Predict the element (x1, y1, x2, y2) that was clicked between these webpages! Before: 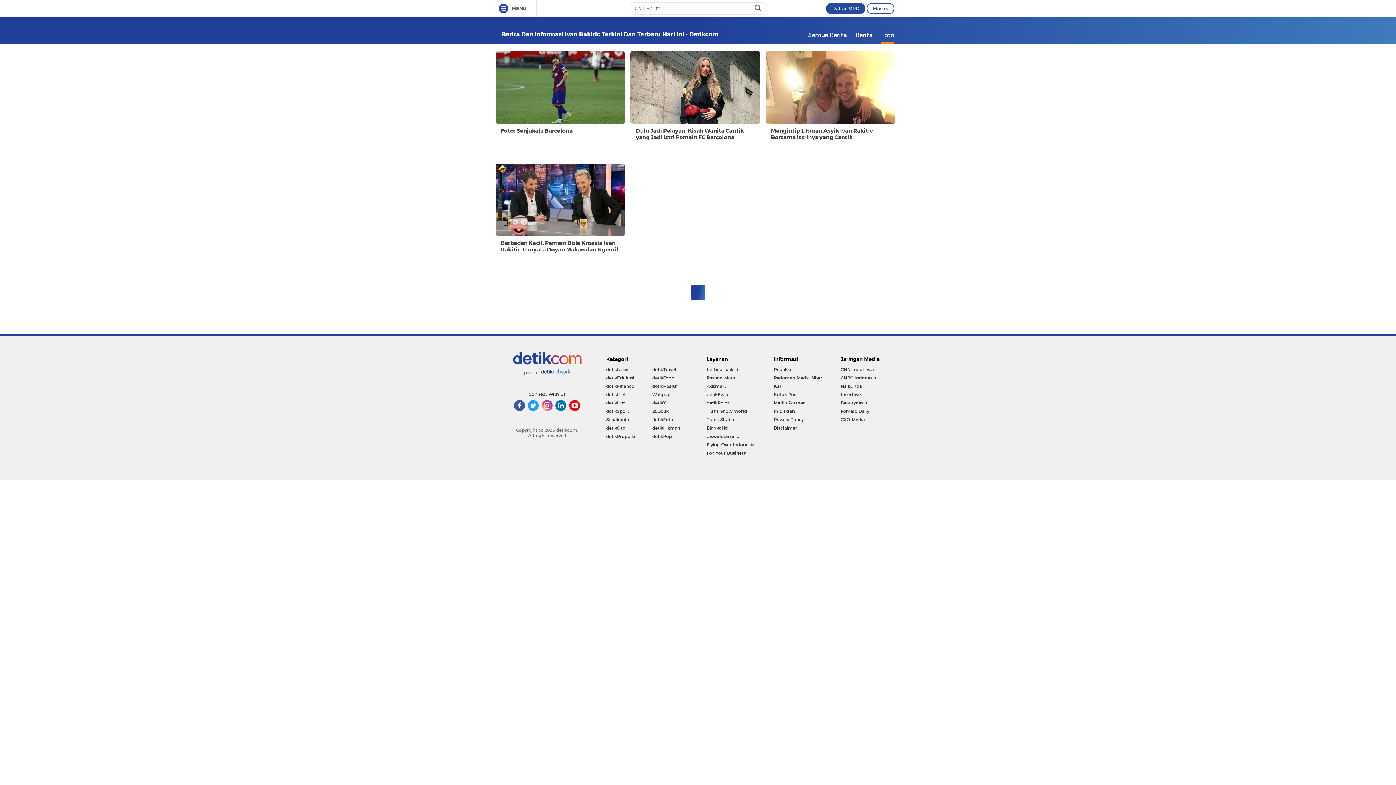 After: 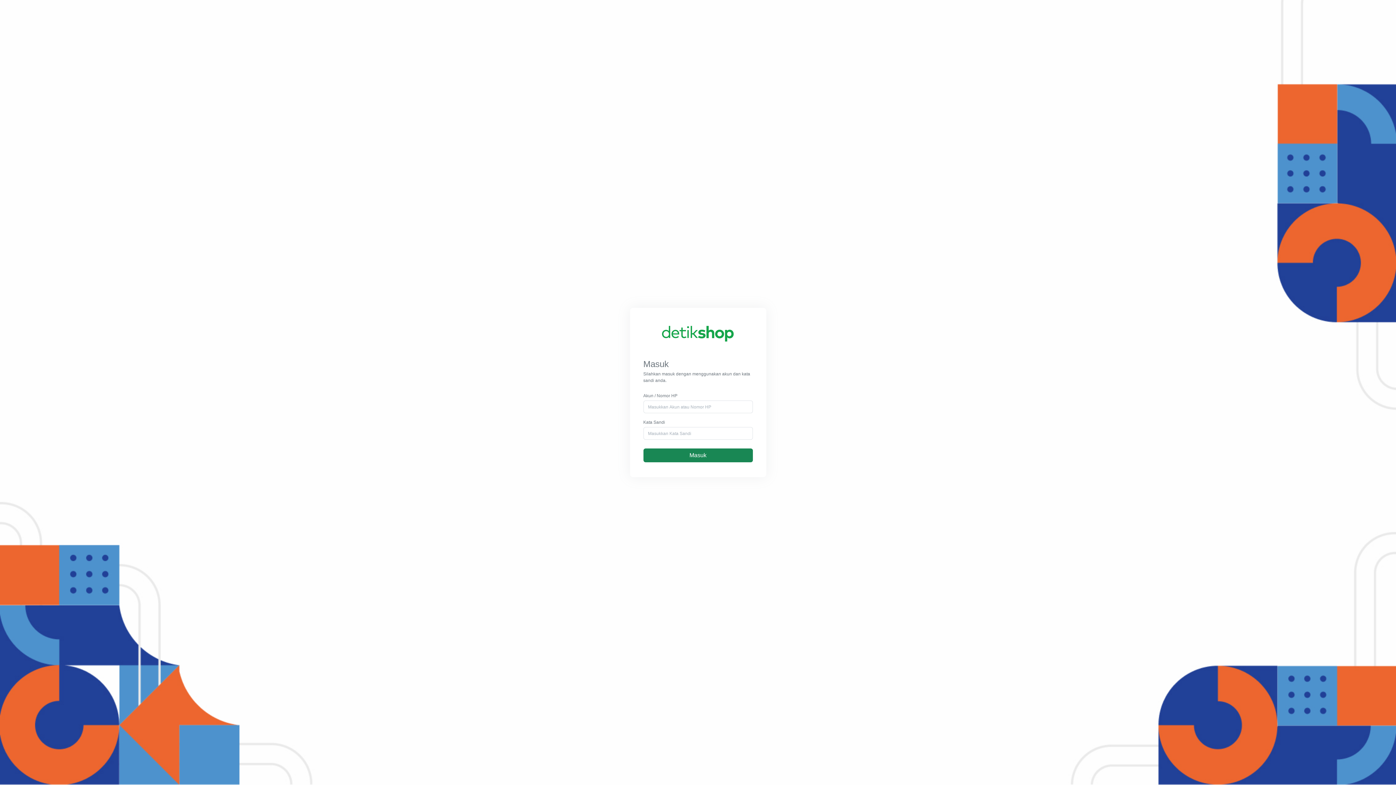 Action: label: detikPoint bbox: (706, 398, 760, 407)